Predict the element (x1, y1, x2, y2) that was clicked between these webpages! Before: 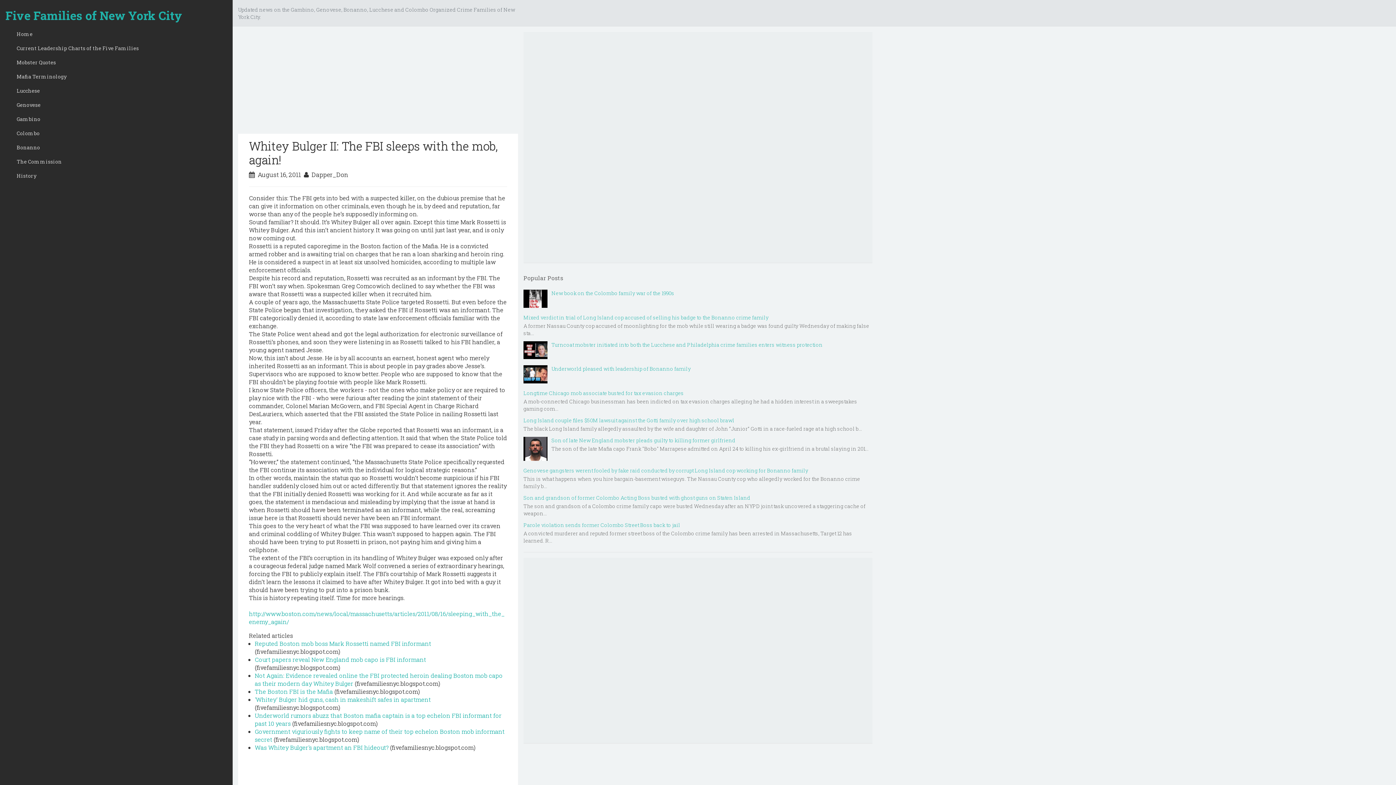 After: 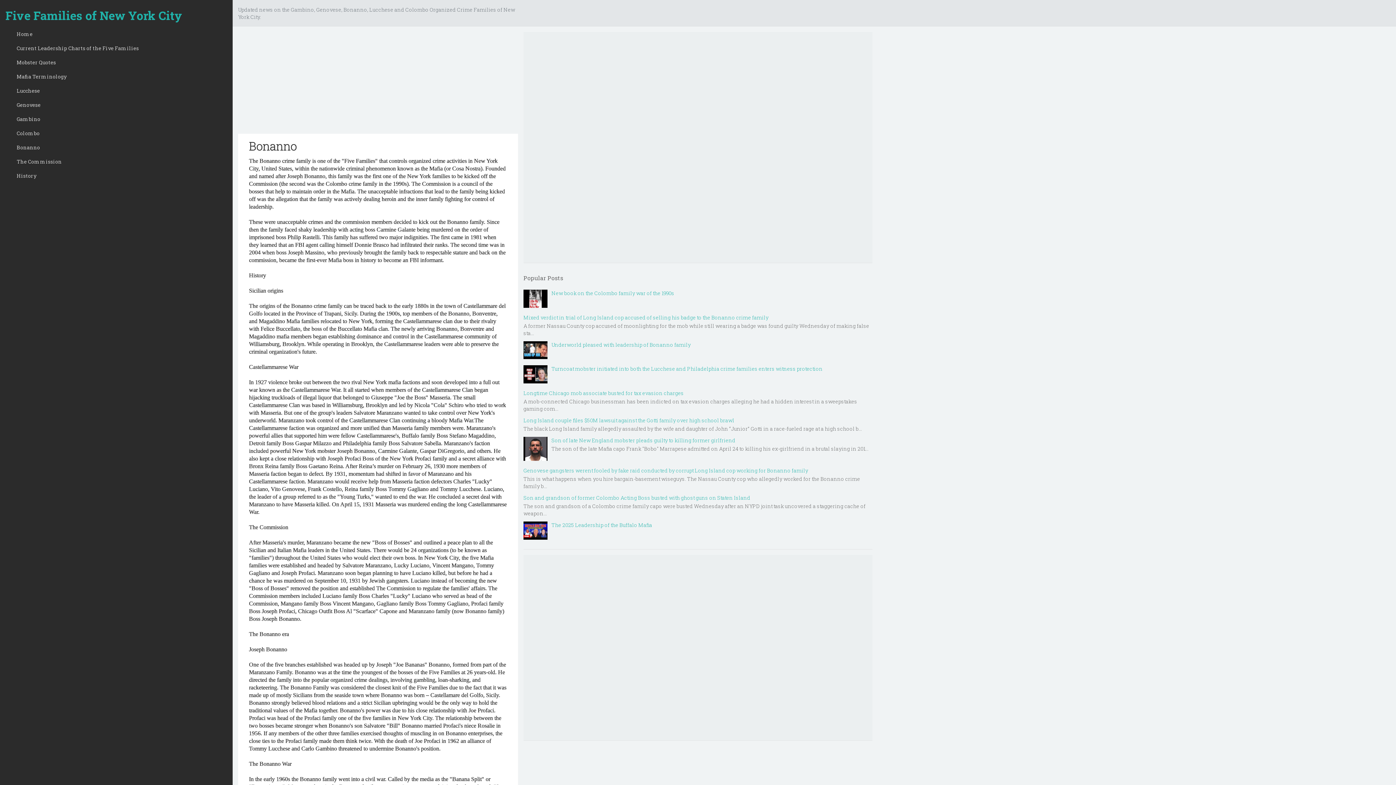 Action: bbox: (11, 140, 227, 154) label: Bonanno